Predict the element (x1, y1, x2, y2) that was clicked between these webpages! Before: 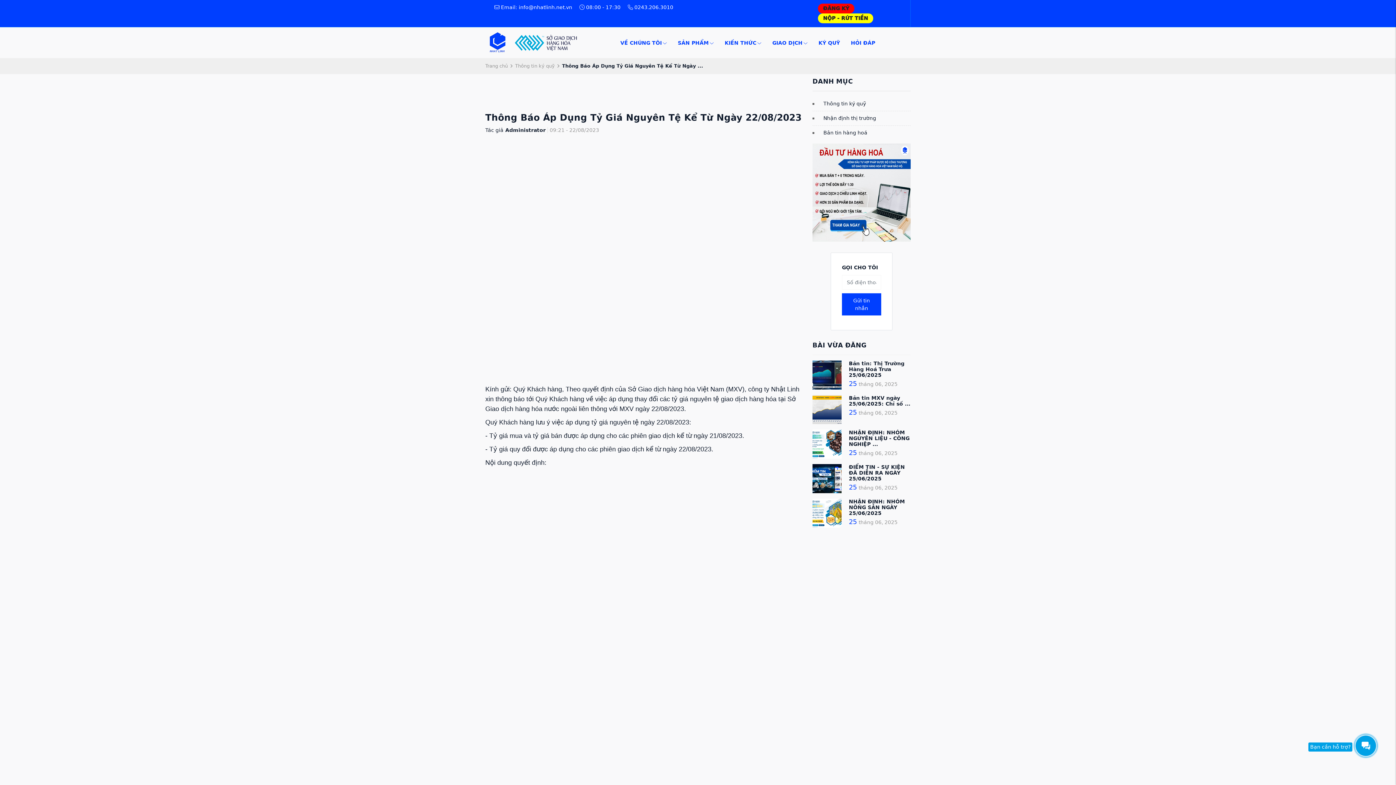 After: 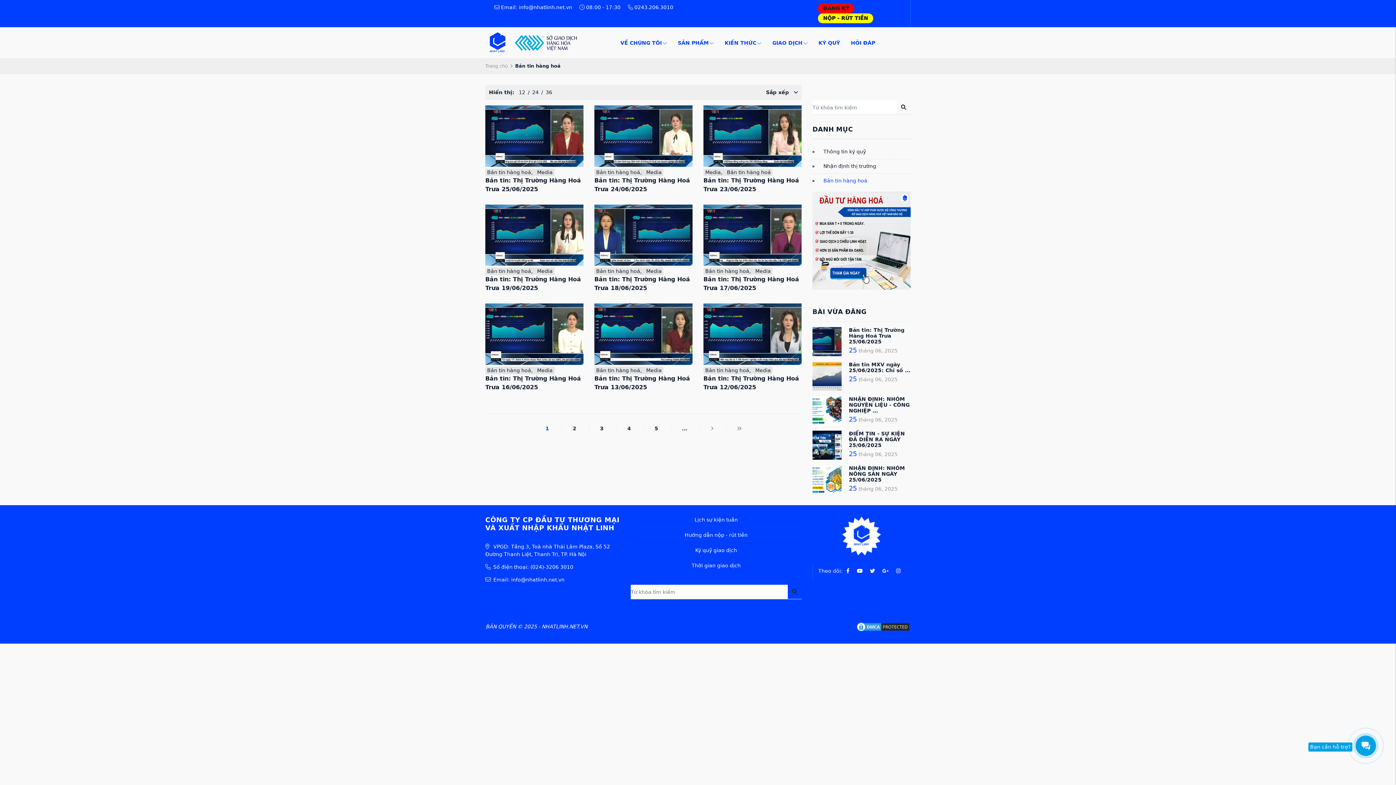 Action: bbox: (812, 125, 910, 140) label: Bản tin hàng hoá